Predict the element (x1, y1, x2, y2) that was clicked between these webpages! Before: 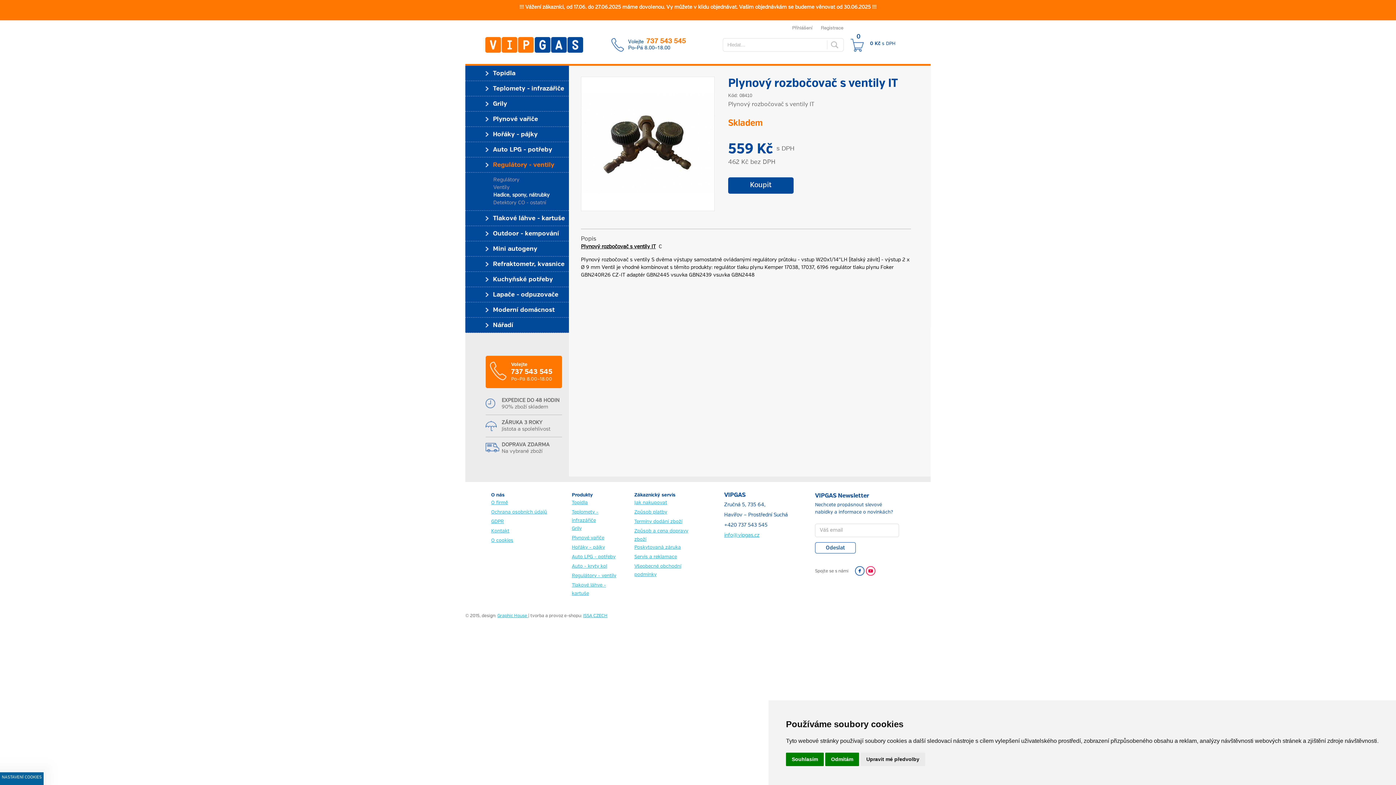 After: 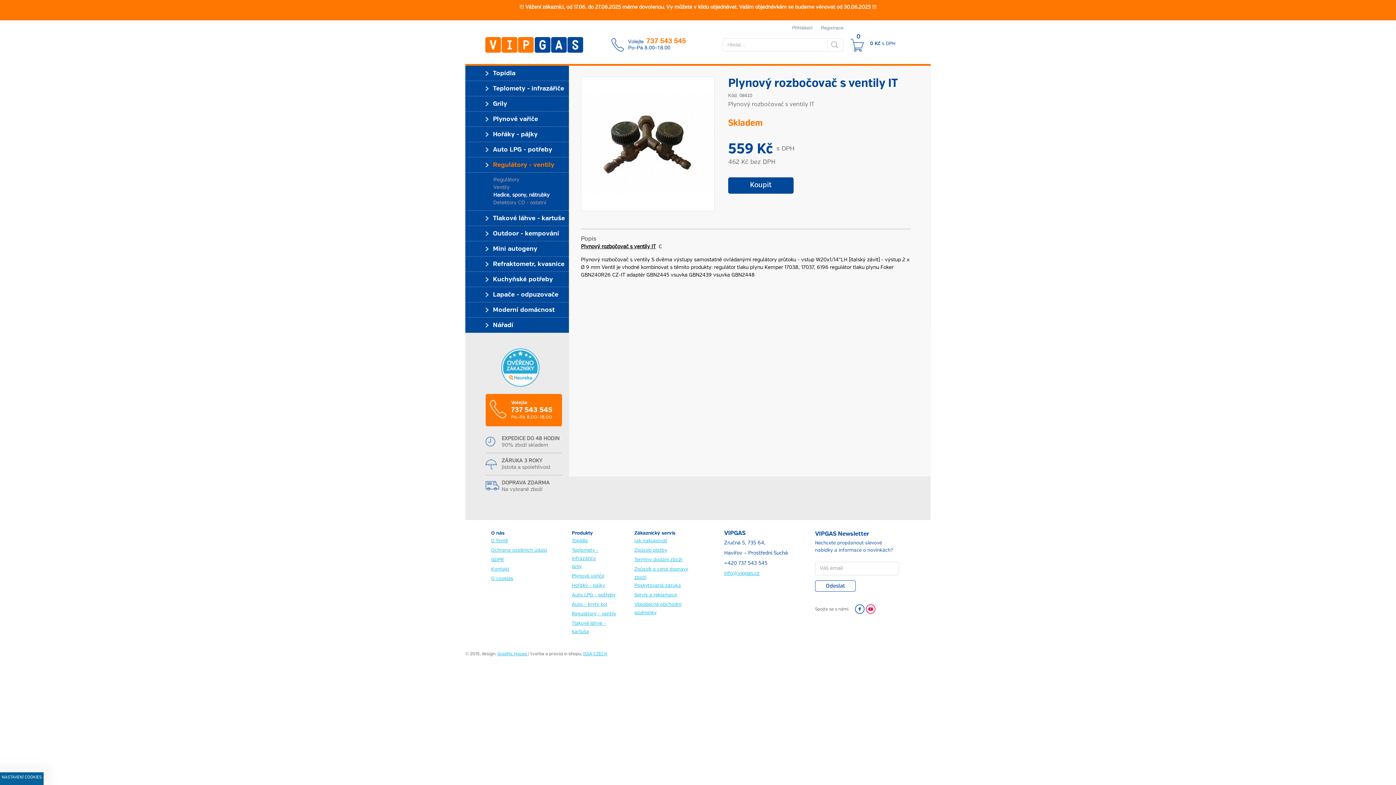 Action: label: Souhlasím bbox: (786, 753, 824, 766)